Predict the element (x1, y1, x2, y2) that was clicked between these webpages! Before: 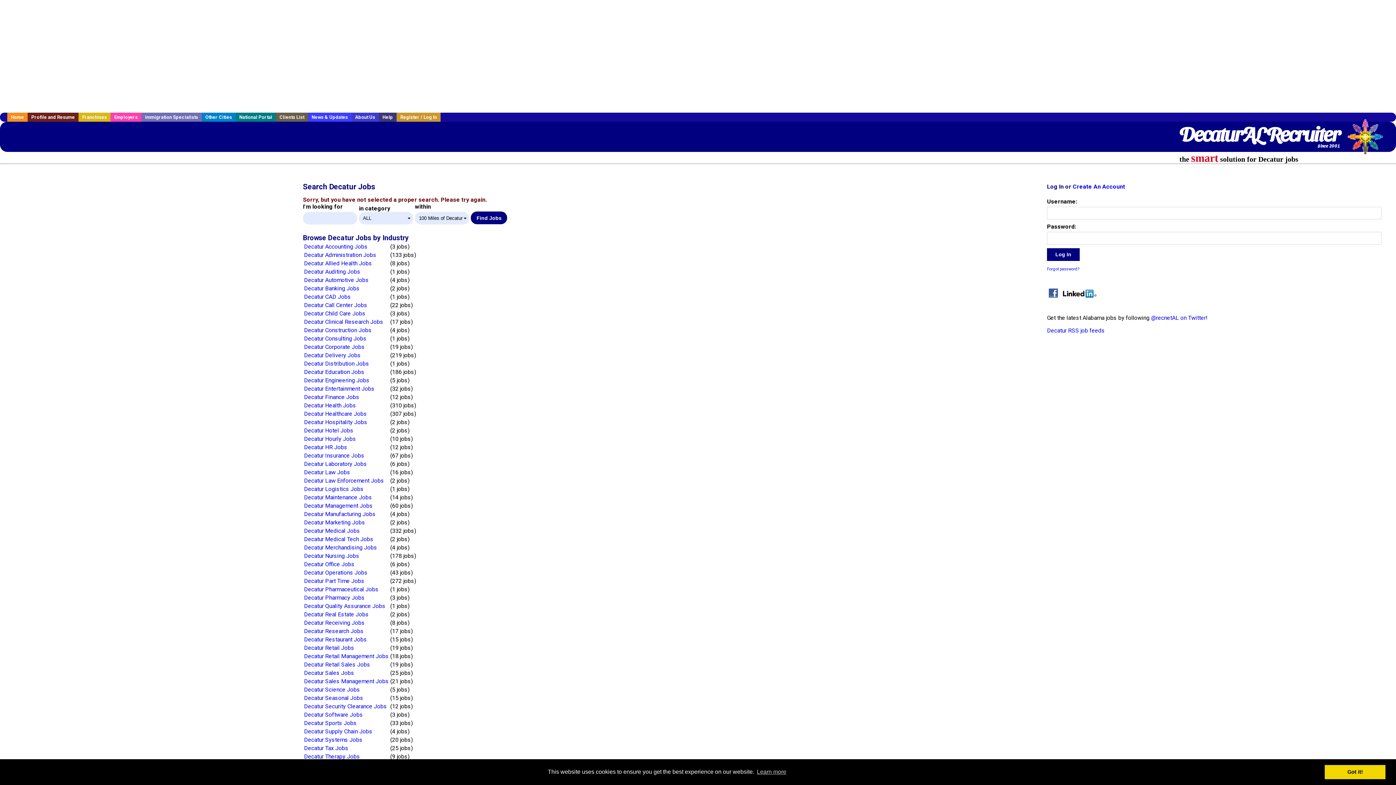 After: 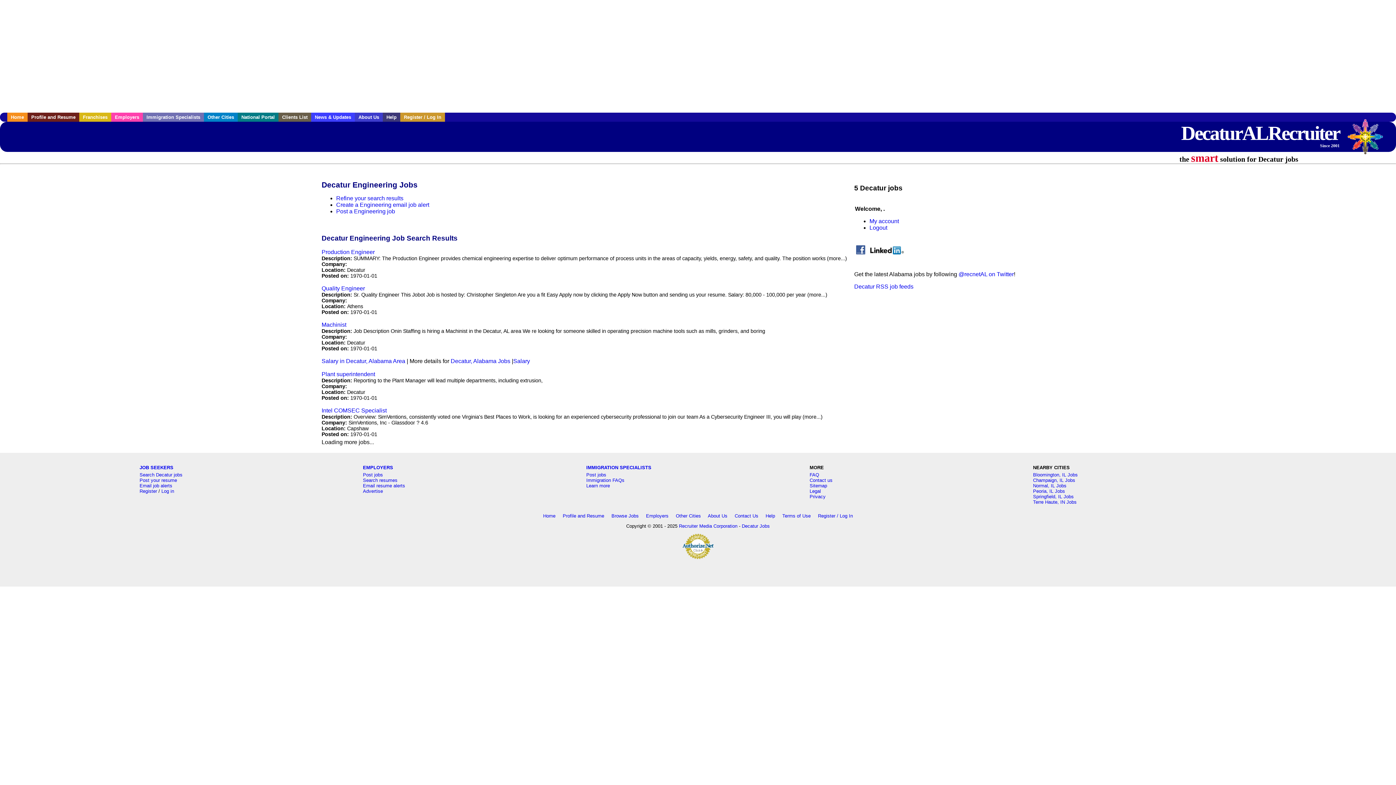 Action: bbox: (304, 377, 369, 383) label: Decatur Engineering Jobs